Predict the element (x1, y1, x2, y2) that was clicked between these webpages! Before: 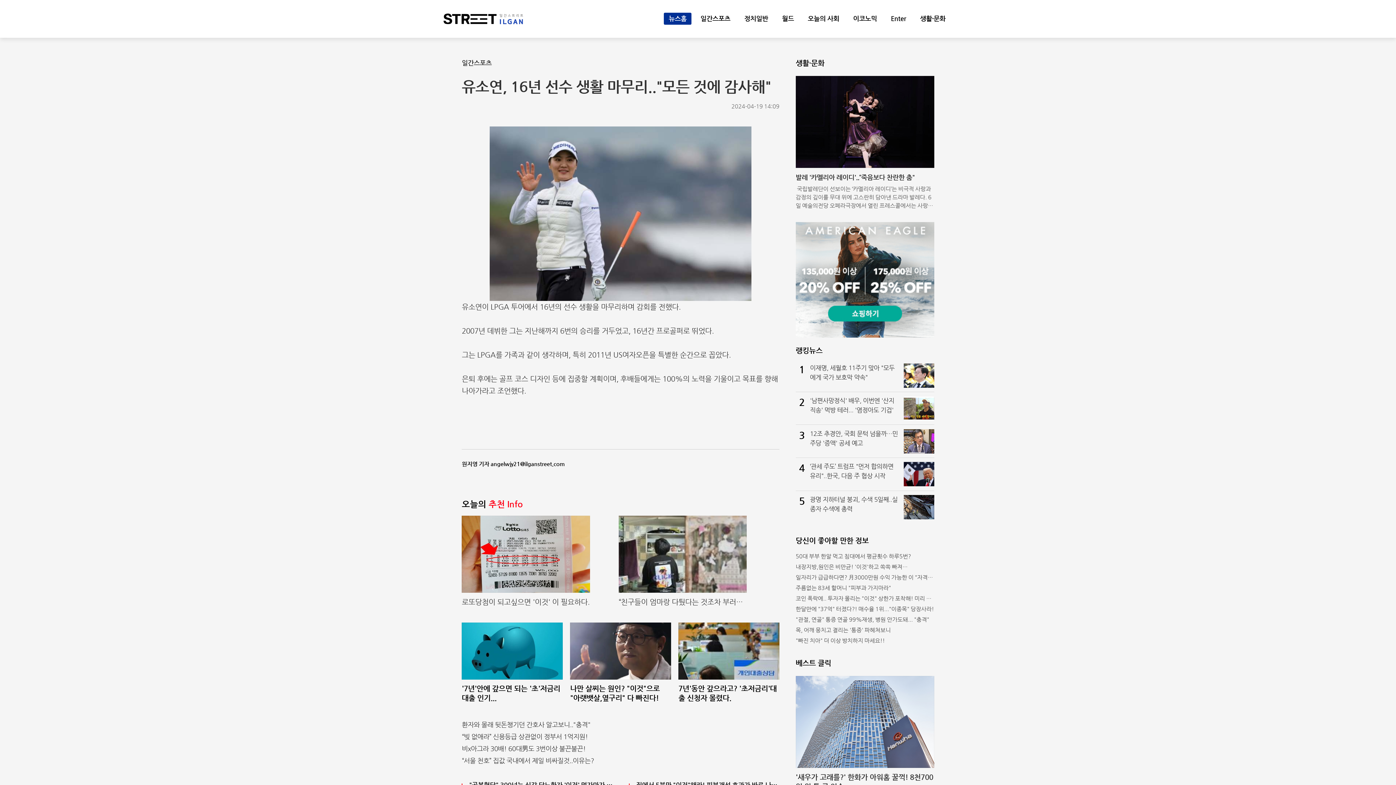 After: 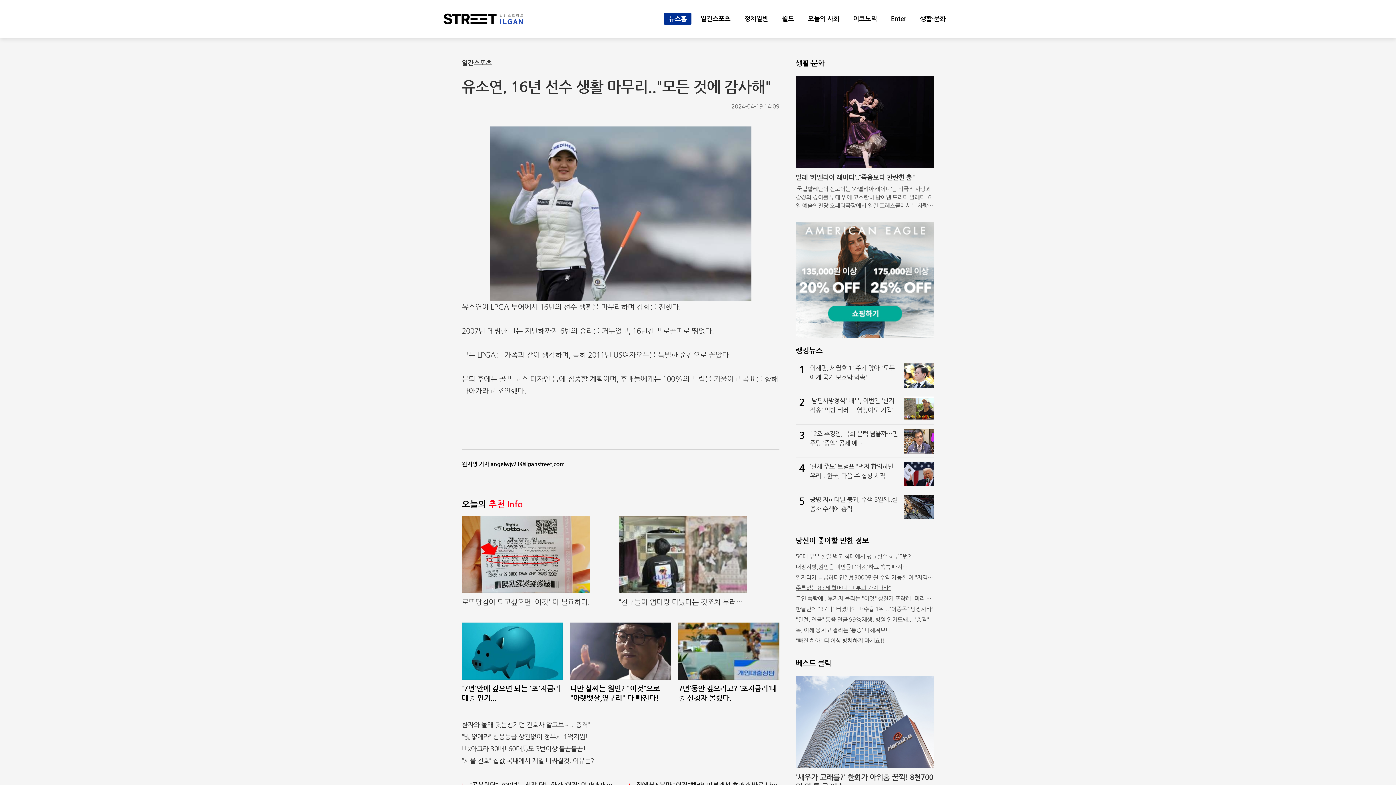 Action: label: 주름없는 83세 할머니 "피부과 가지마라" bbox: (795, 583, 934, 593)